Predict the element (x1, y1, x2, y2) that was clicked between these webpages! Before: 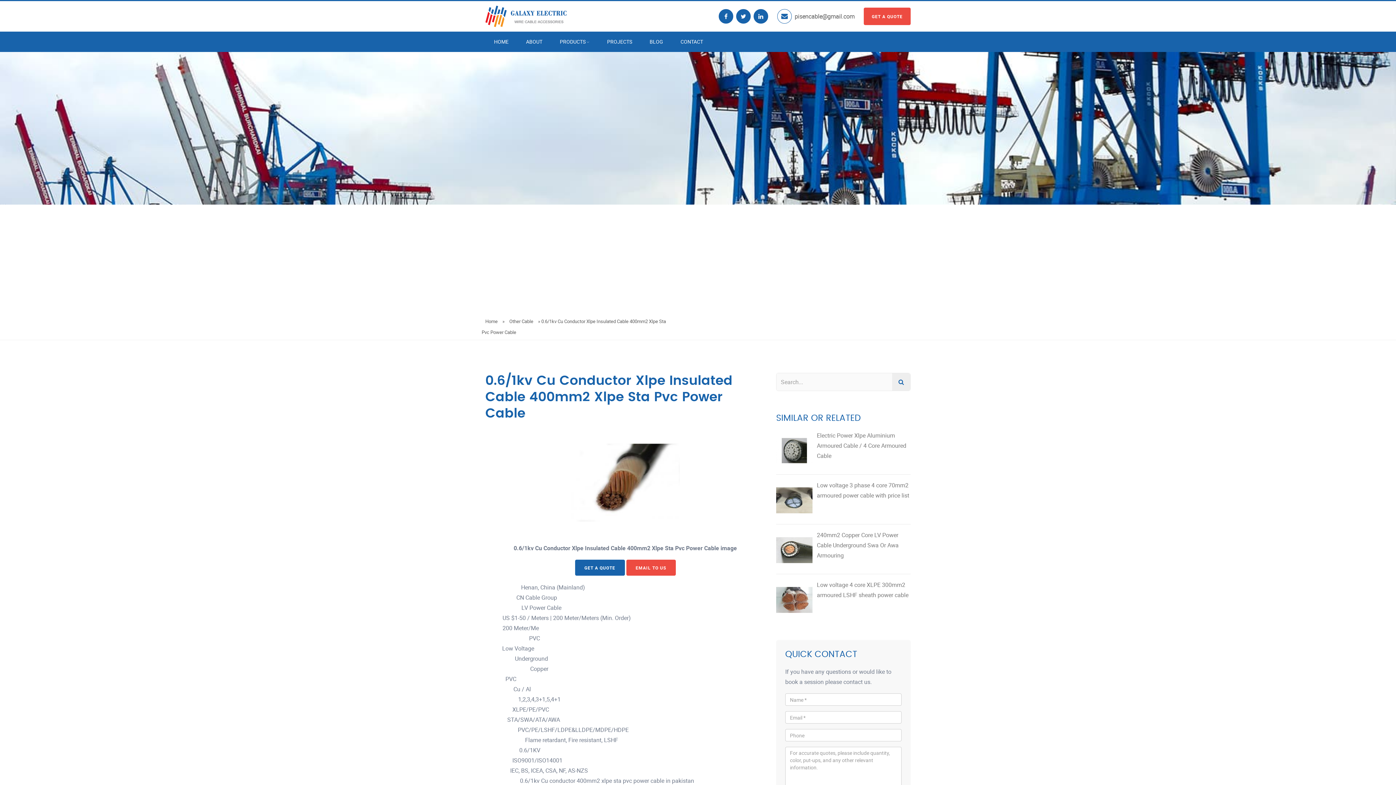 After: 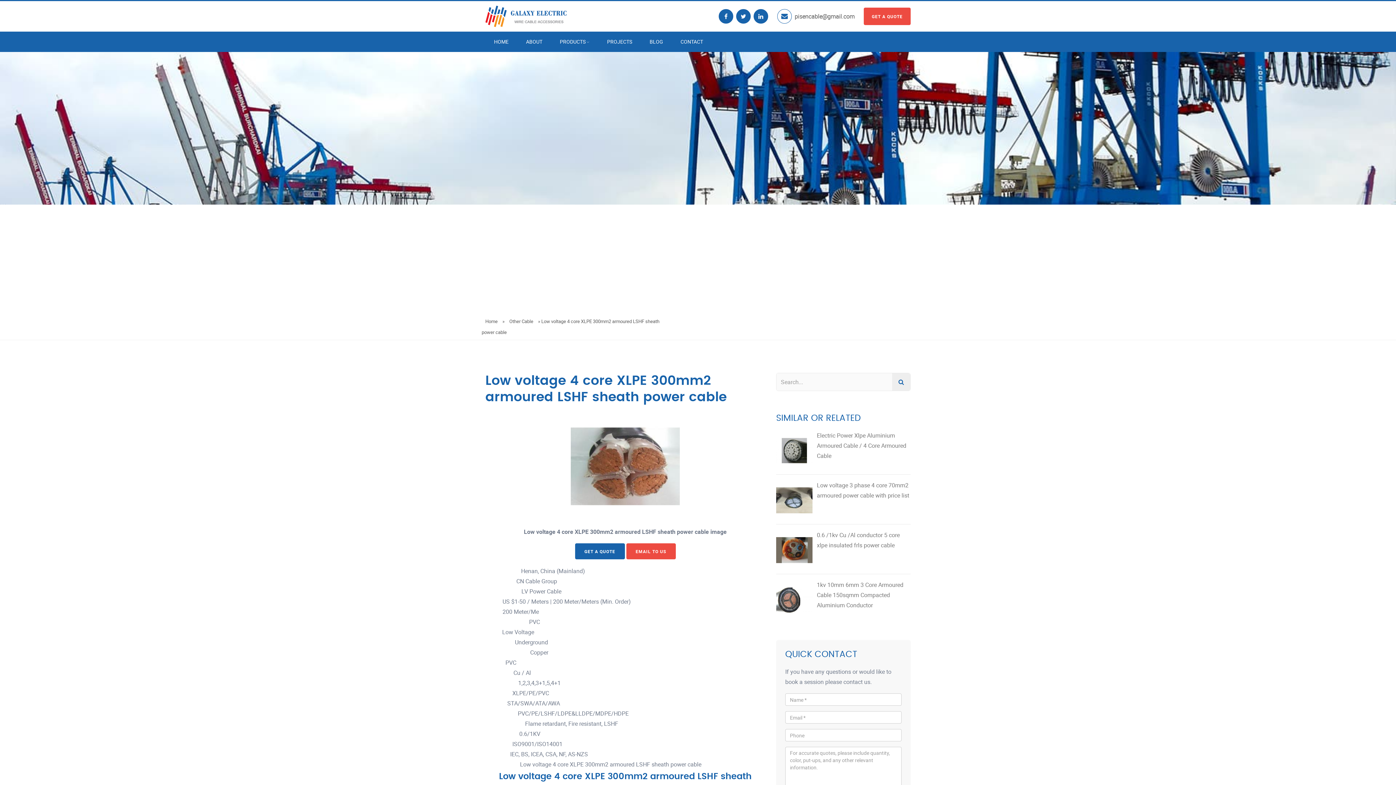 Action: label: Low voltage 4 core XLPE 300mm2 armoured LSHF sheath power cable bbox: (776, 580, 910, 618)